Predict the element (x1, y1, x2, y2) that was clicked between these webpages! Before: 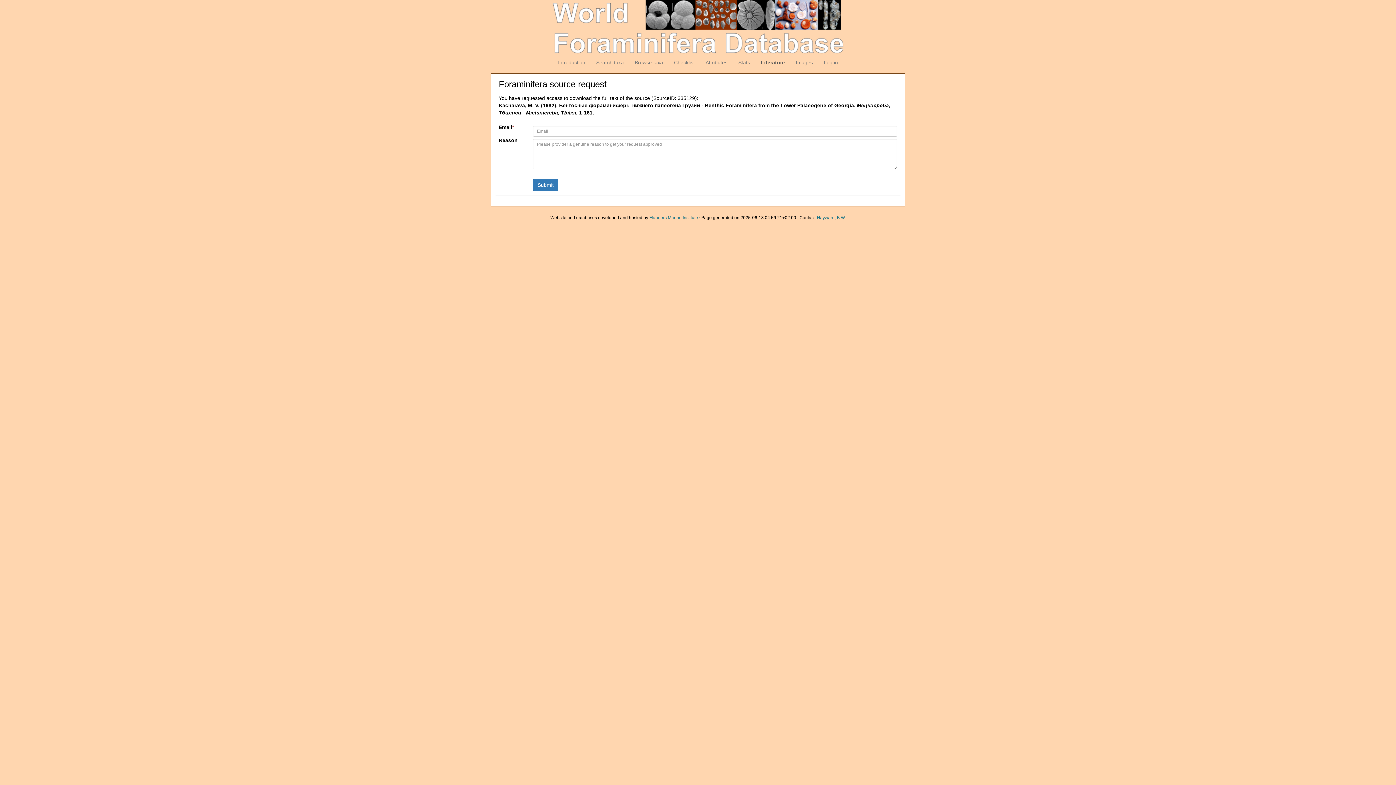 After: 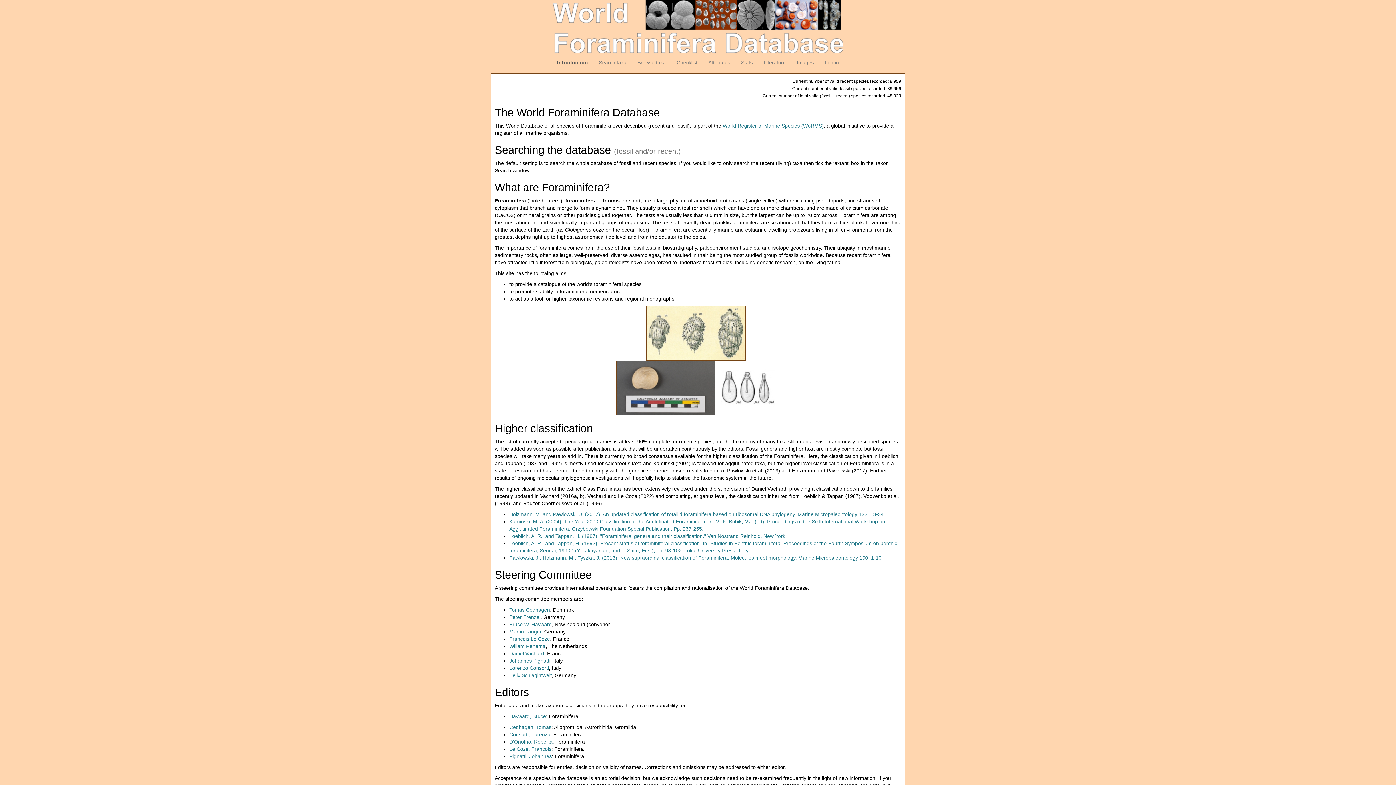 Action: bbox: (552, 53, 590, 71) label: Introduction